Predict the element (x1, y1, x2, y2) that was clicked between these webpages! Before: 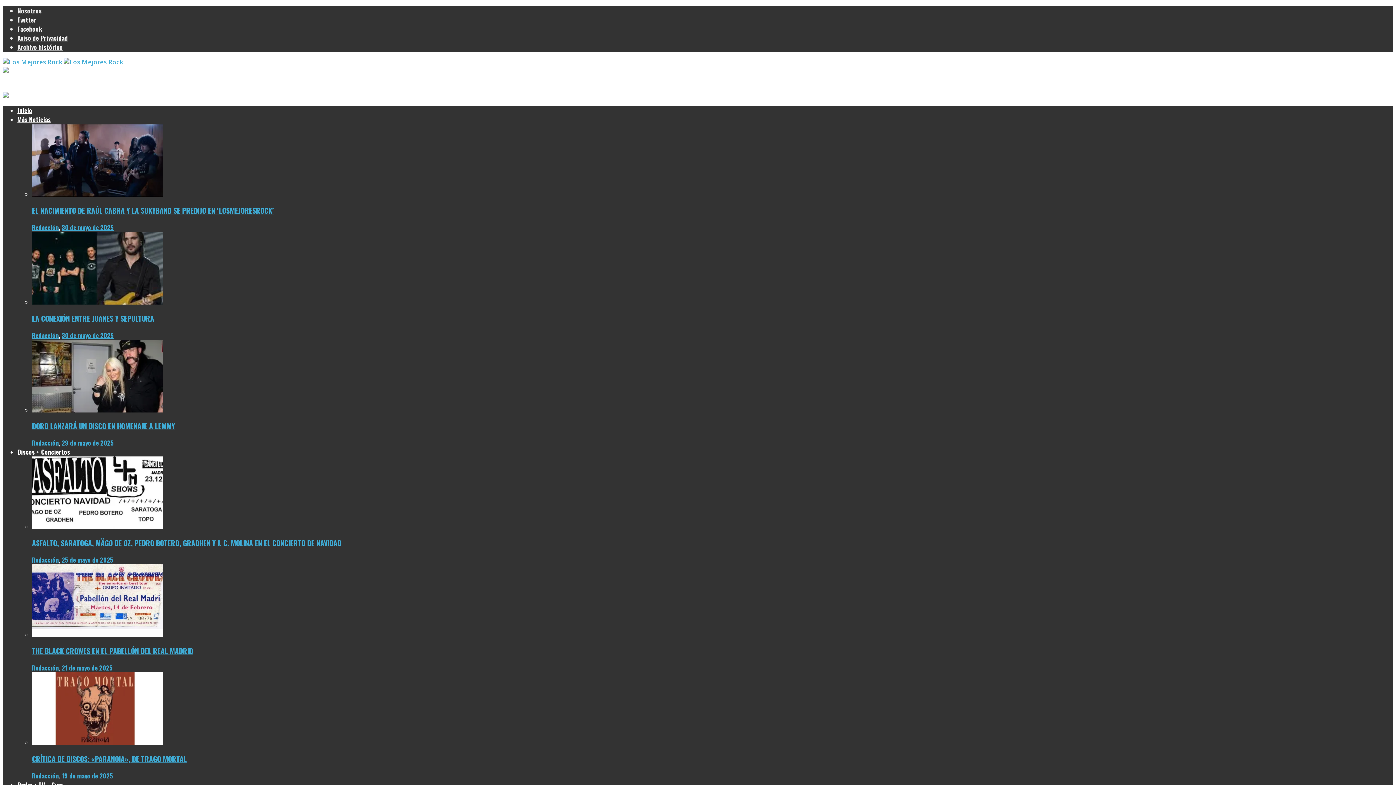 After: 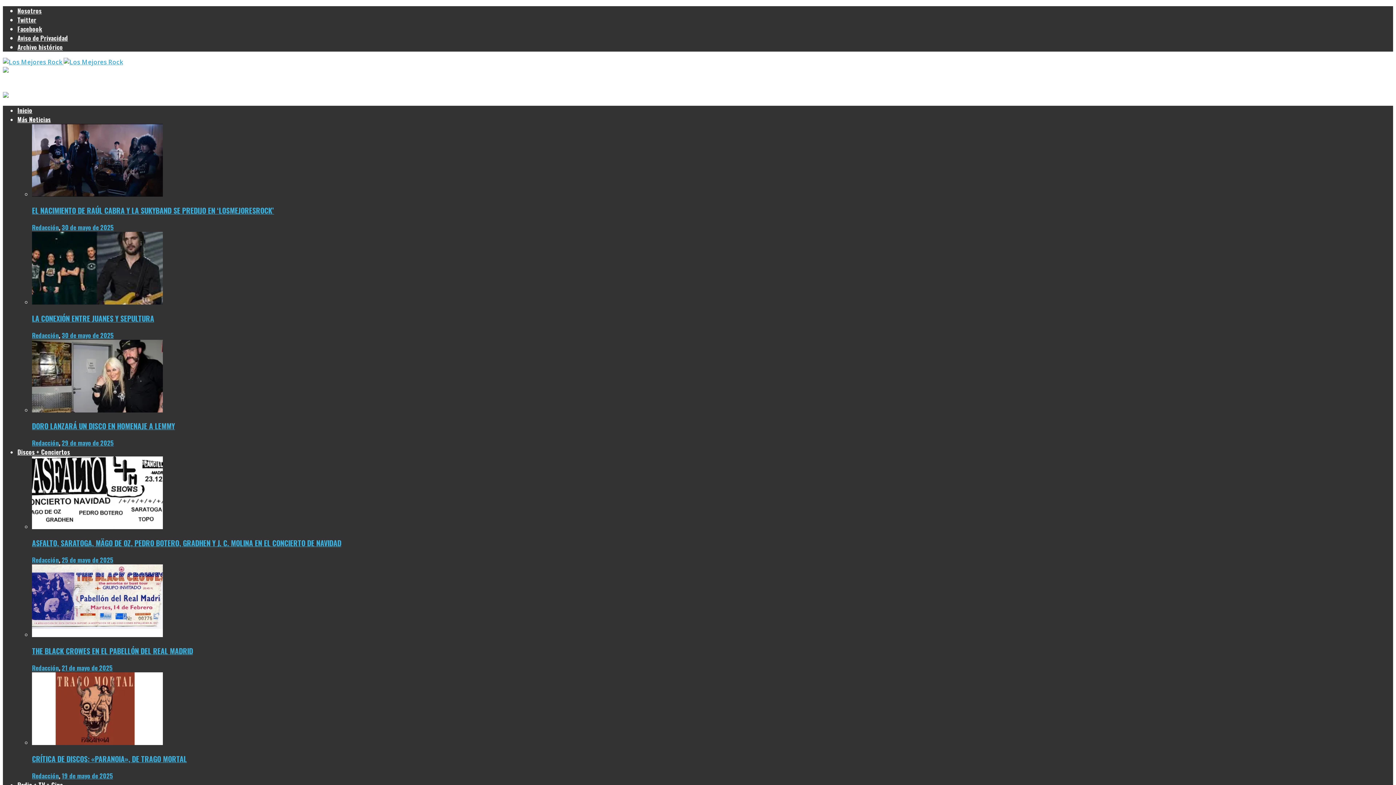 Action: bbox: (61, 222, 113, 231) label: 30 de mayo de 2025